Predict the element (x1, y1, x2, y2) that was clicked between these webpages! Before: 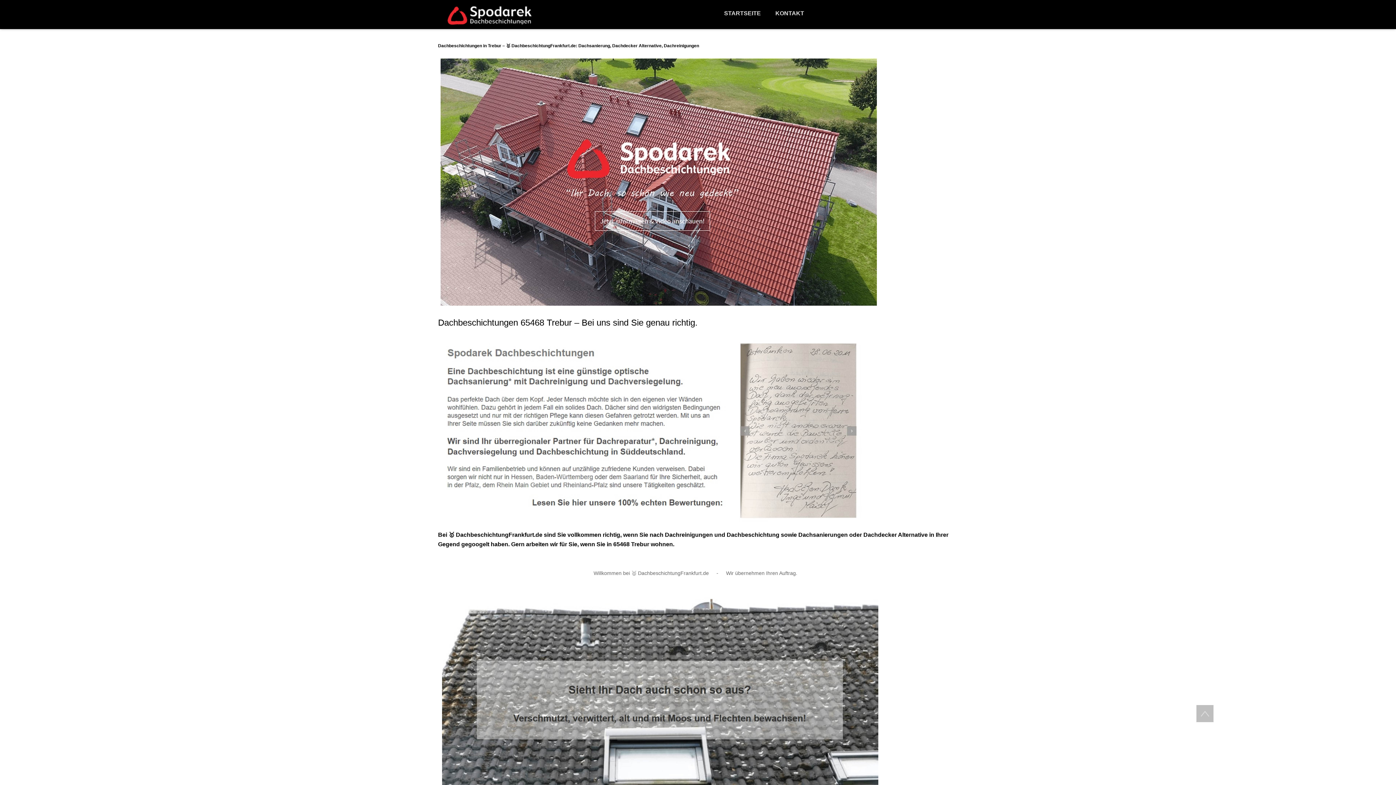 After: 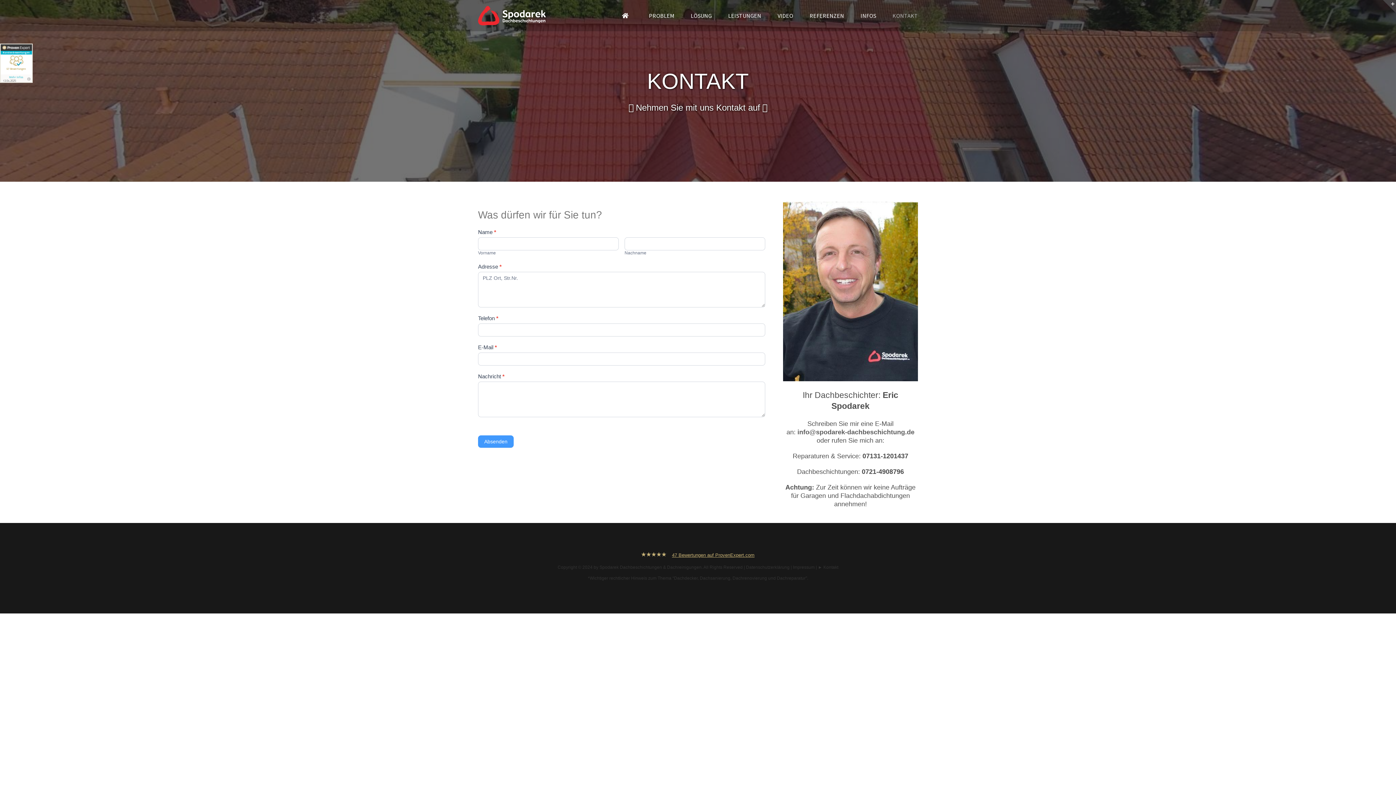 Action: label: KONTAKT bbox: (768, 4, 811, 22)